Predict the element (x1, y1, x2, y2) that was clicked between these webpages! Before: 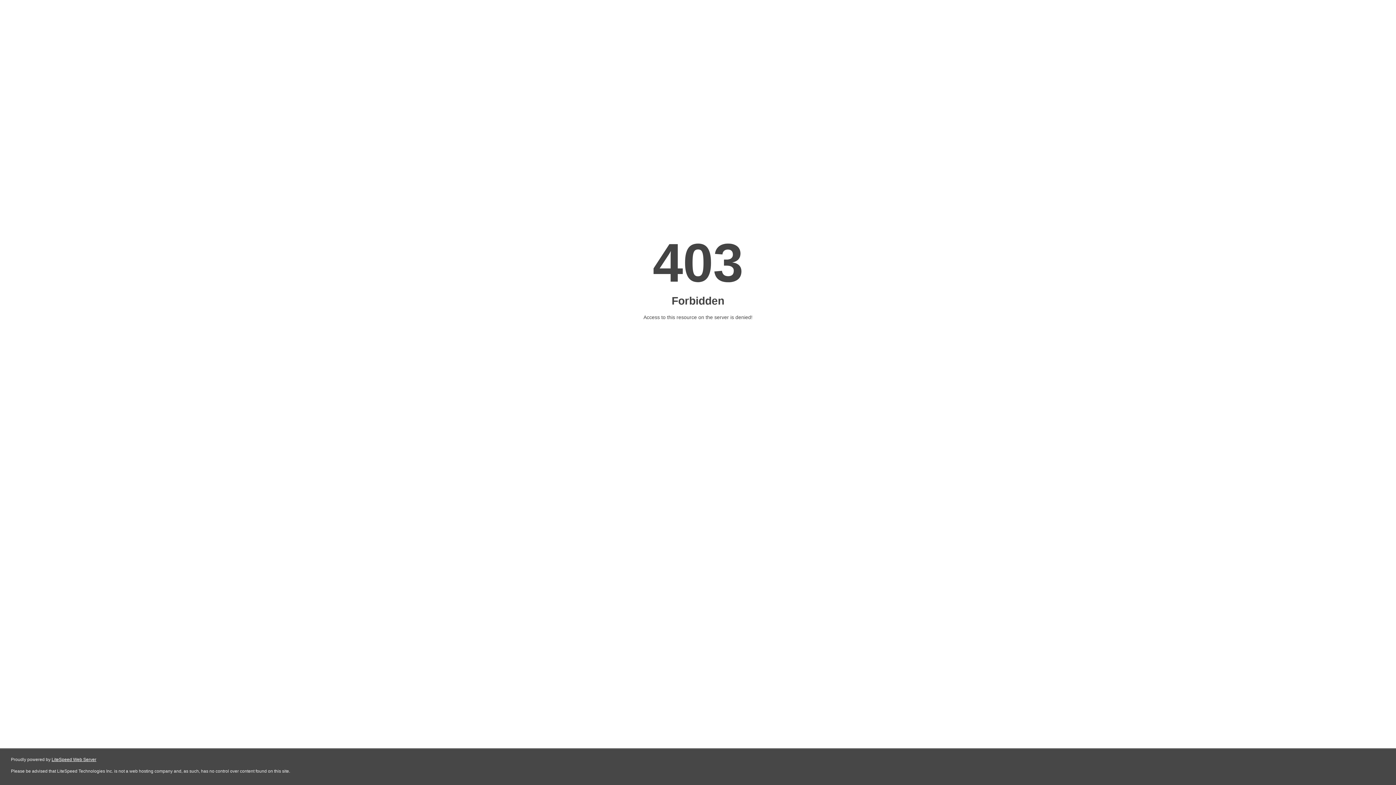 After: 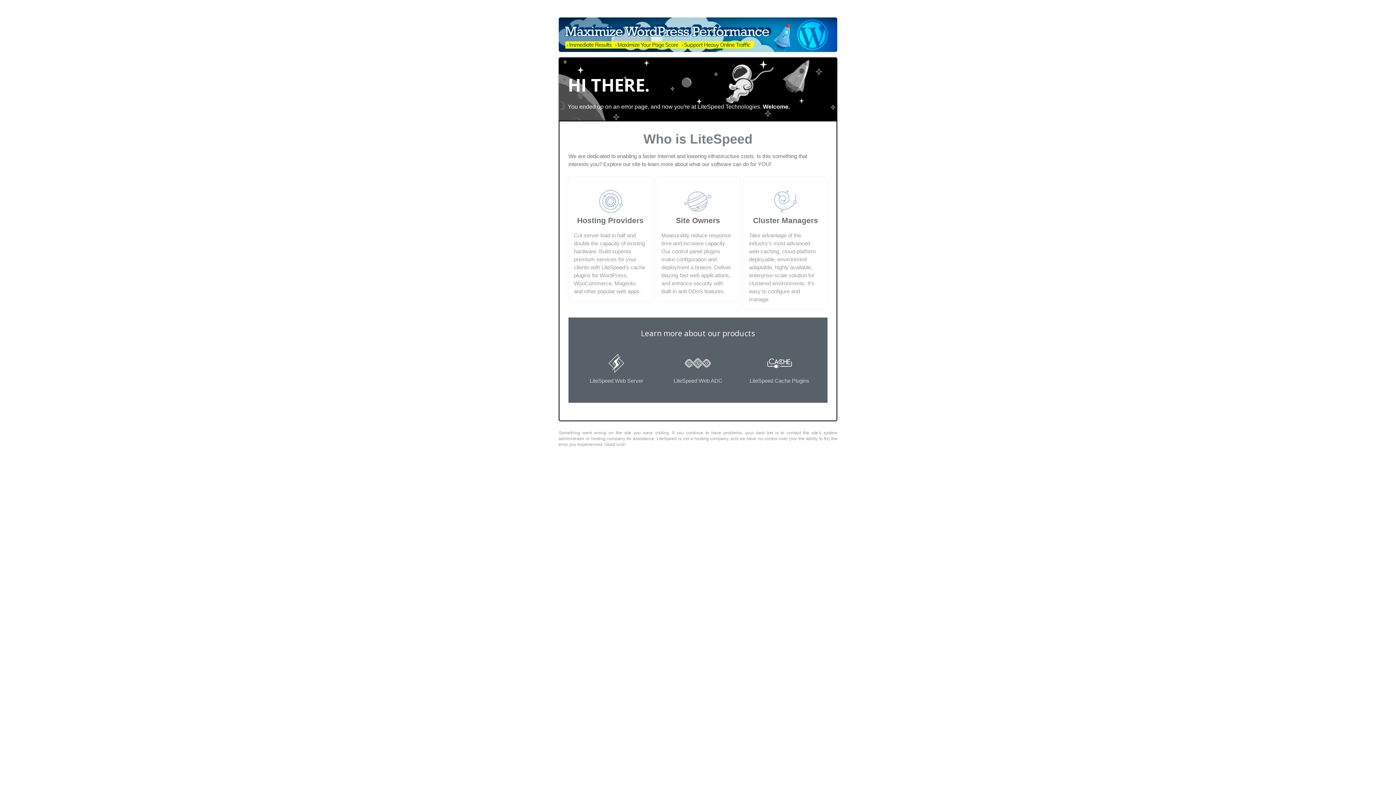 Action: label: LiteSpeed Web Server bbox: (51, 757, 96, 762)